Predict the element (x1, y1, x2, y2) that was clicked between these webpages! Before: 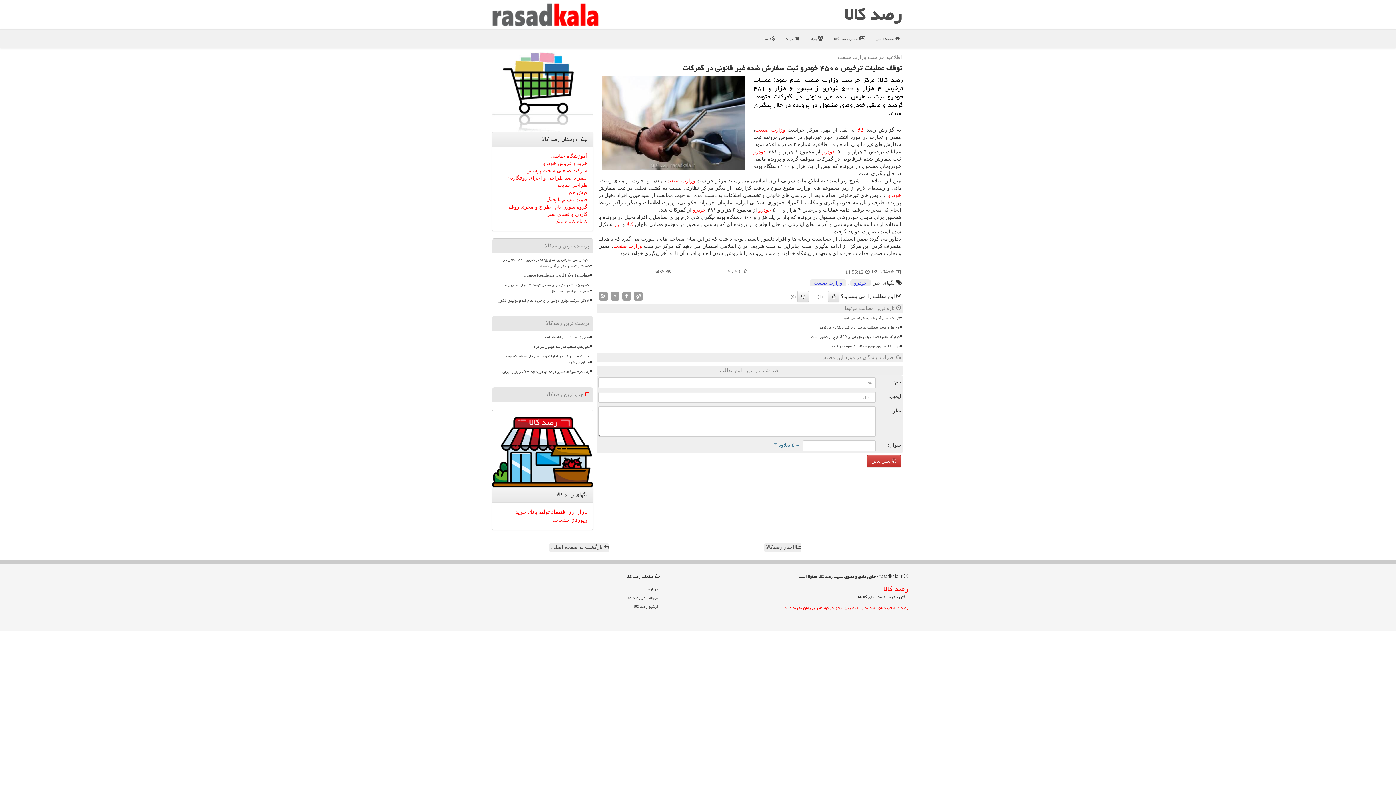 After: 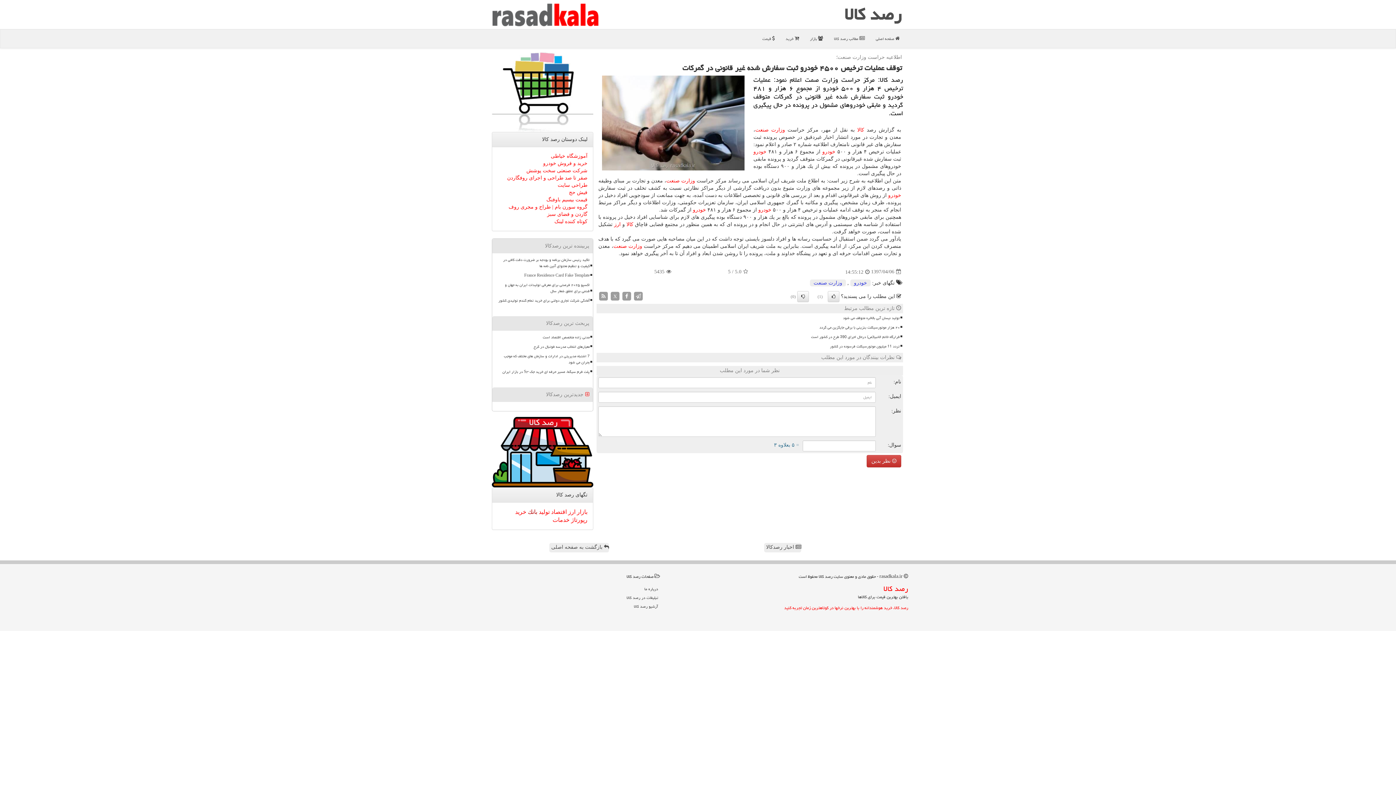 Action: bbox: (526, 509, 537, 515) label: بانك 